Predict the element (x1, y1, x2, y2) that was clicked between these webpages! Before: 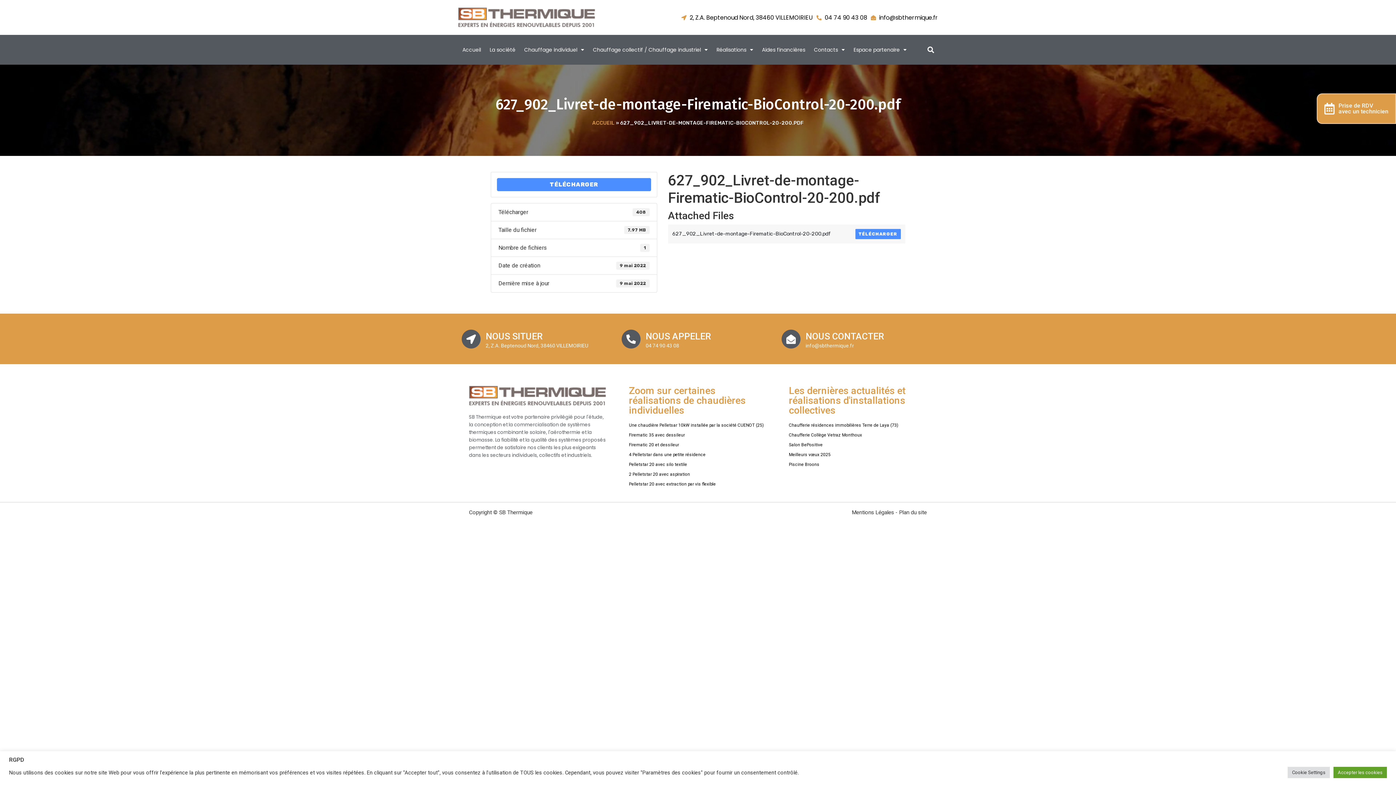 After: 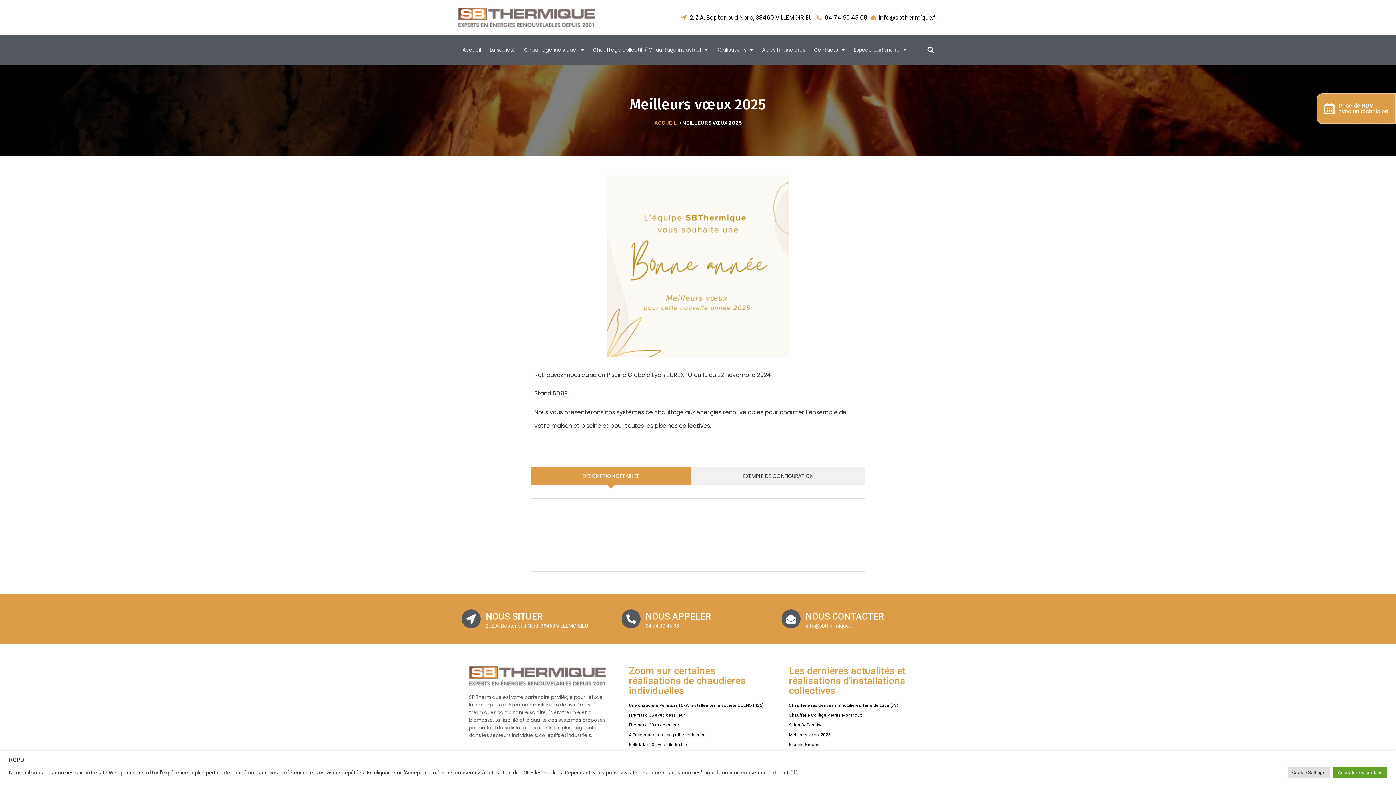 Action: label: Meilleurs vœux 2025 bbox: (789, 452, 830, 457)